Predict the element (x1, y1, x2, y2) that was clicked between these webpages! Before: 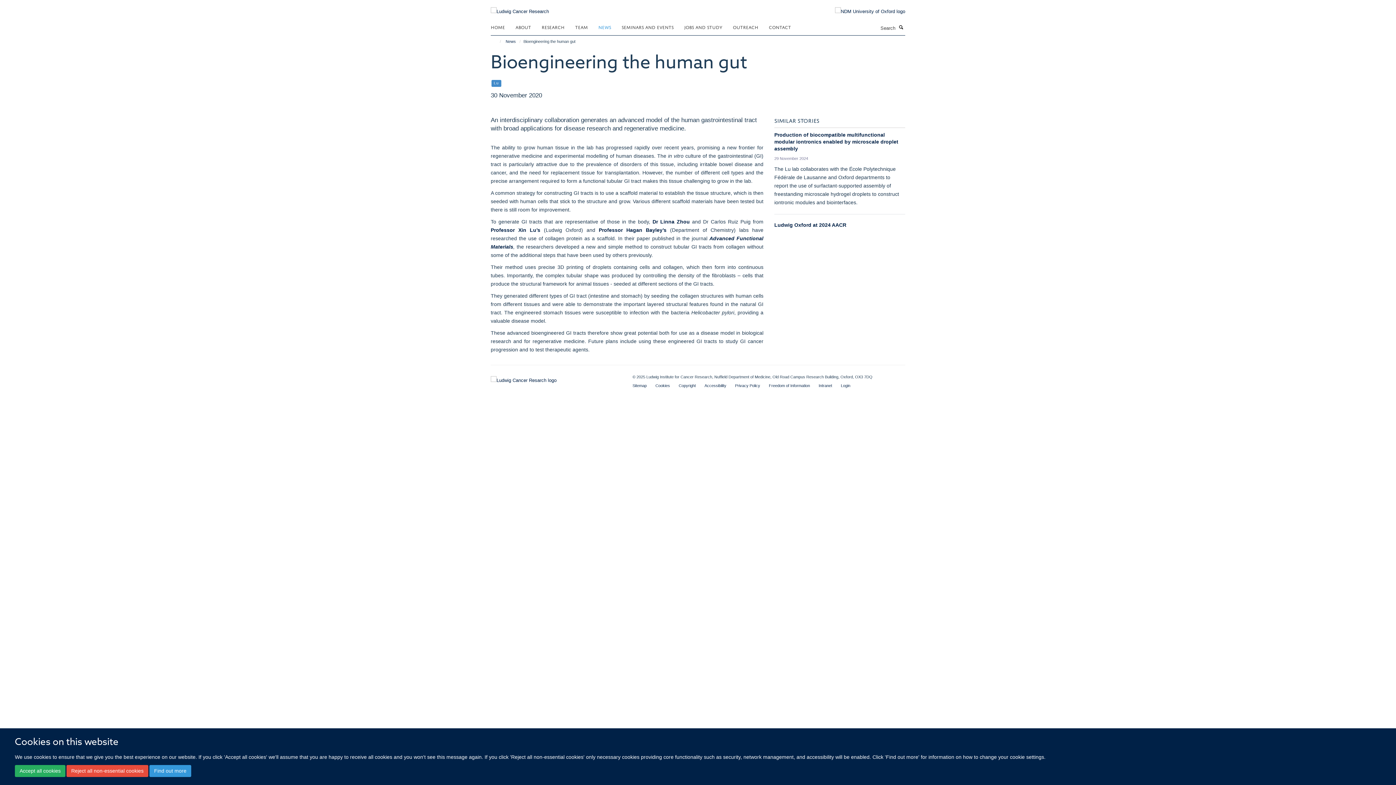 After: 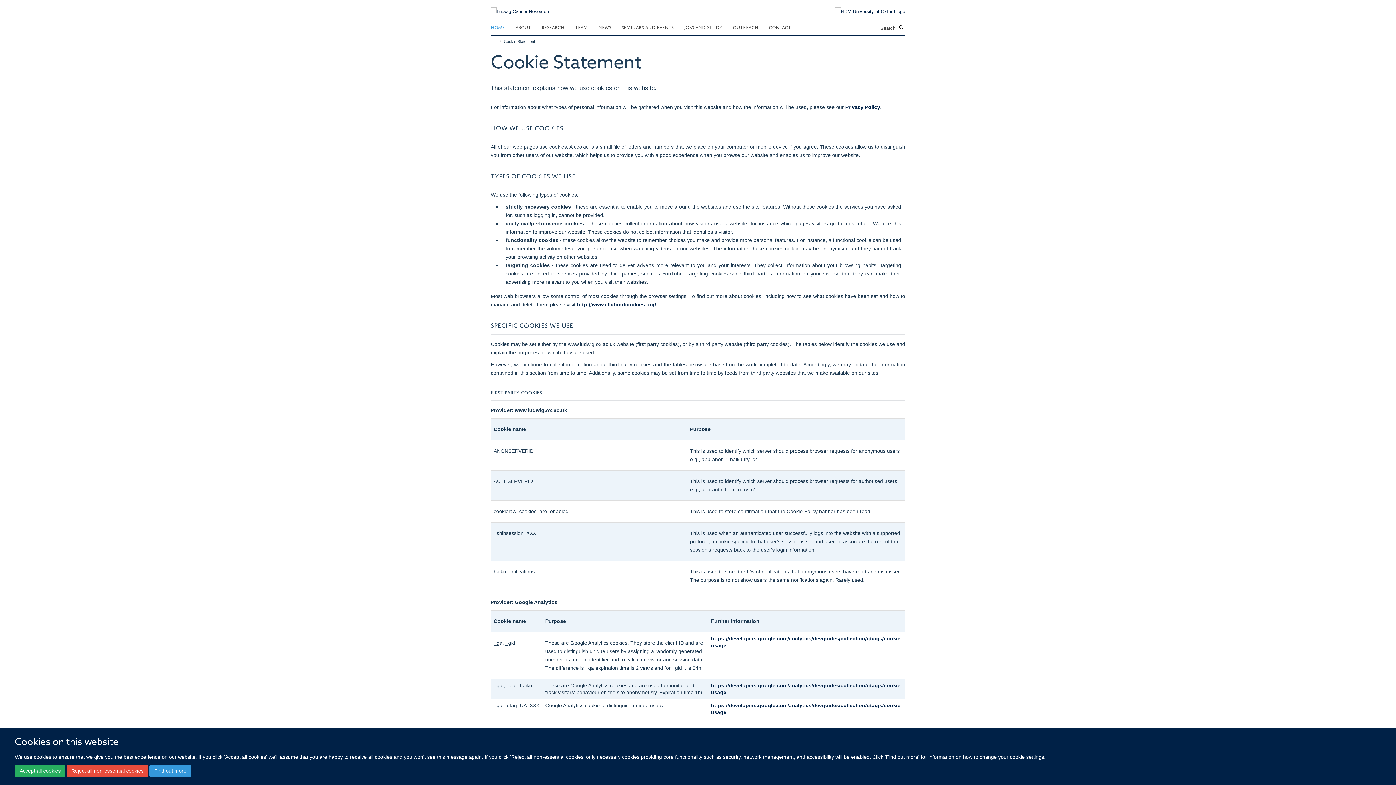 Action: bbox: (655, 383, 670, 387) label: Cookies